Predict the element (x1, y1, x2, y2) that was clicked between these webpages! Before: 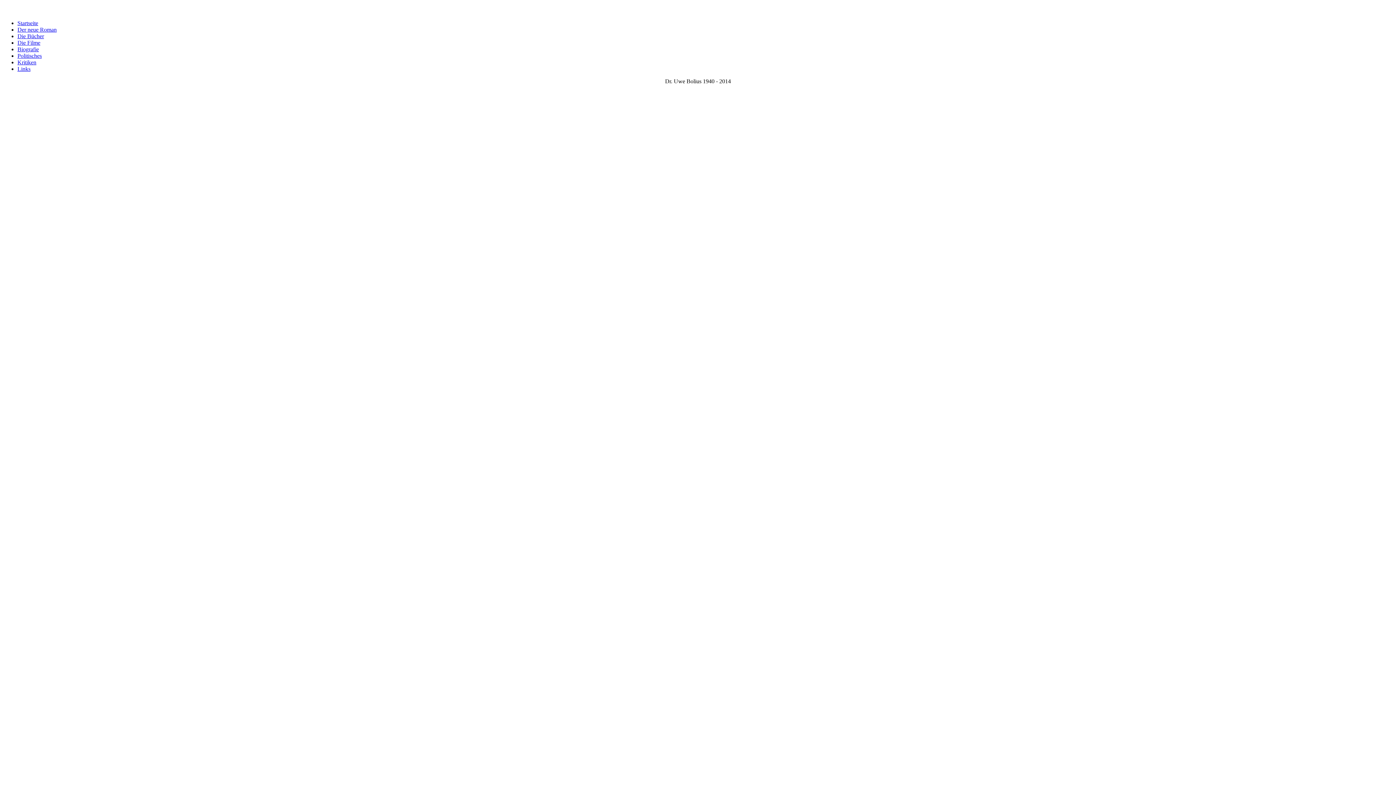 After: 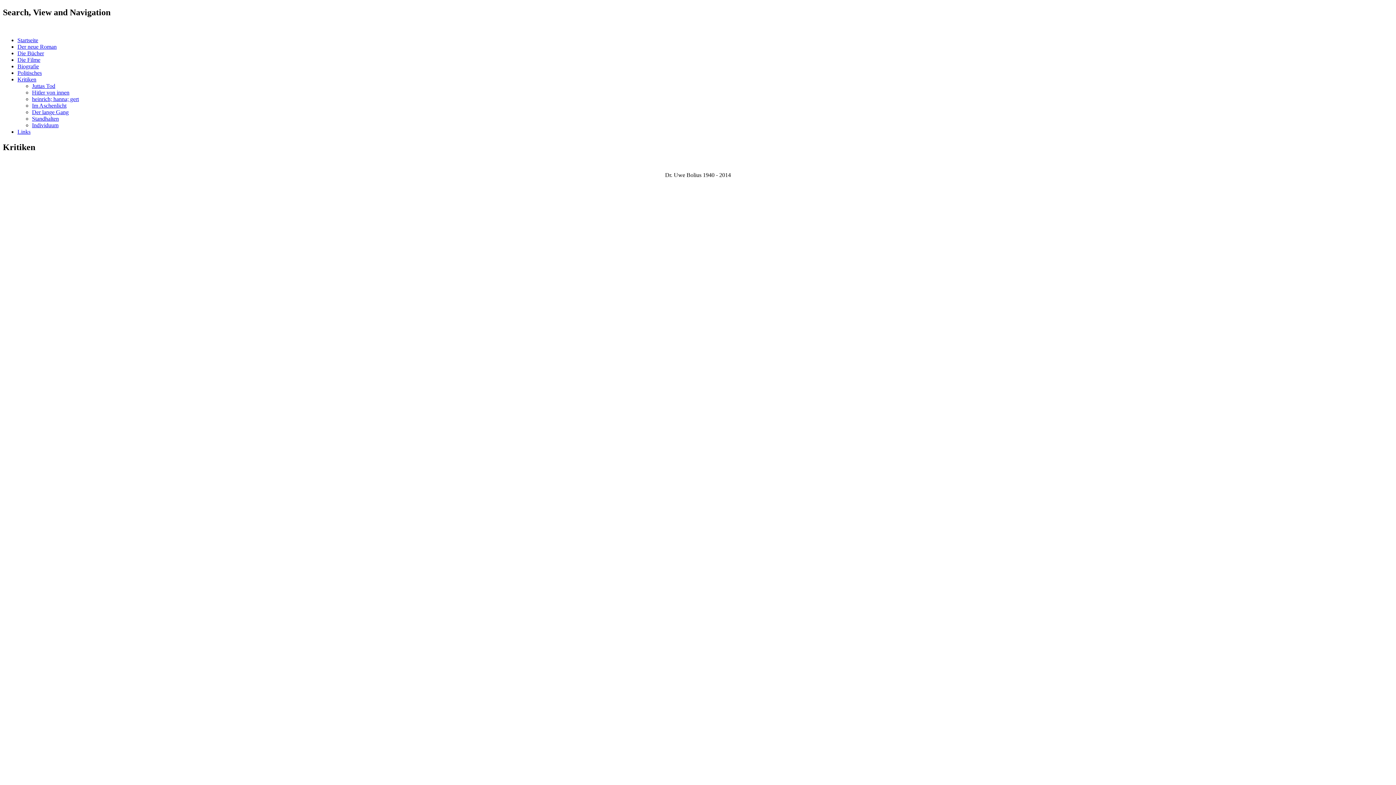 Action: label: Kritiken bbox: (17, 59, 36, 65)